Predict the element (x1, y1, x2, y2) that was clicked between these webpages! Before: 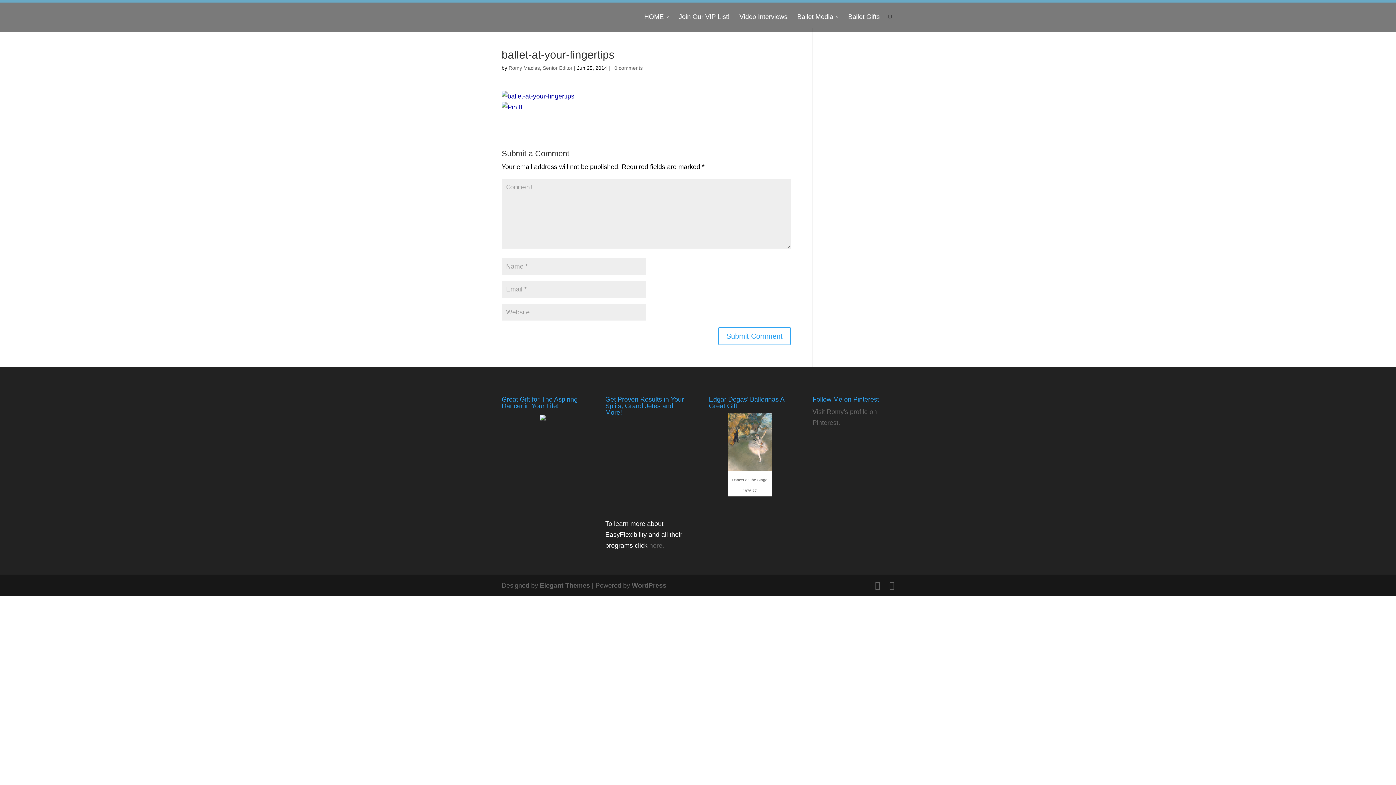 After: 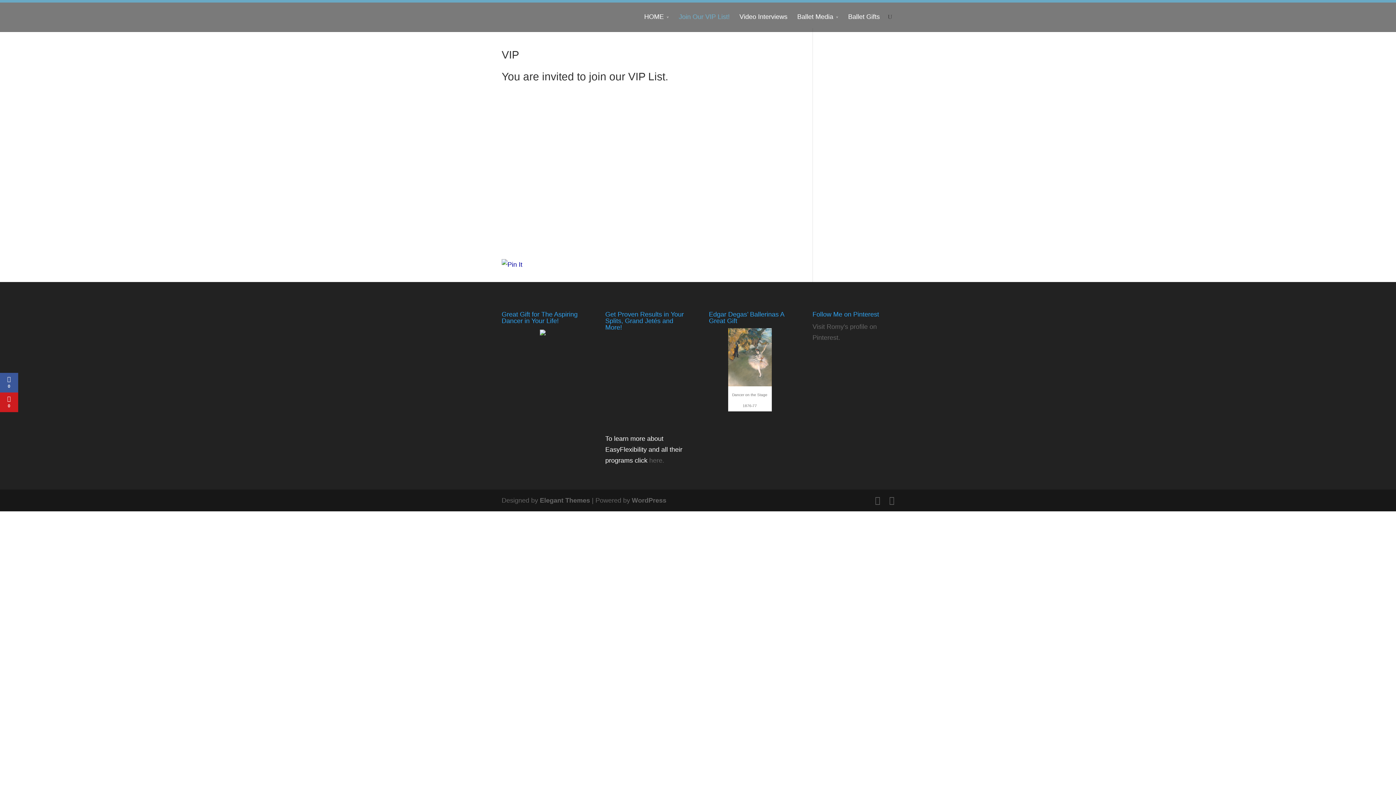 Action: label: Join Our VIP List! bbox: (678, 12, 729, 31)